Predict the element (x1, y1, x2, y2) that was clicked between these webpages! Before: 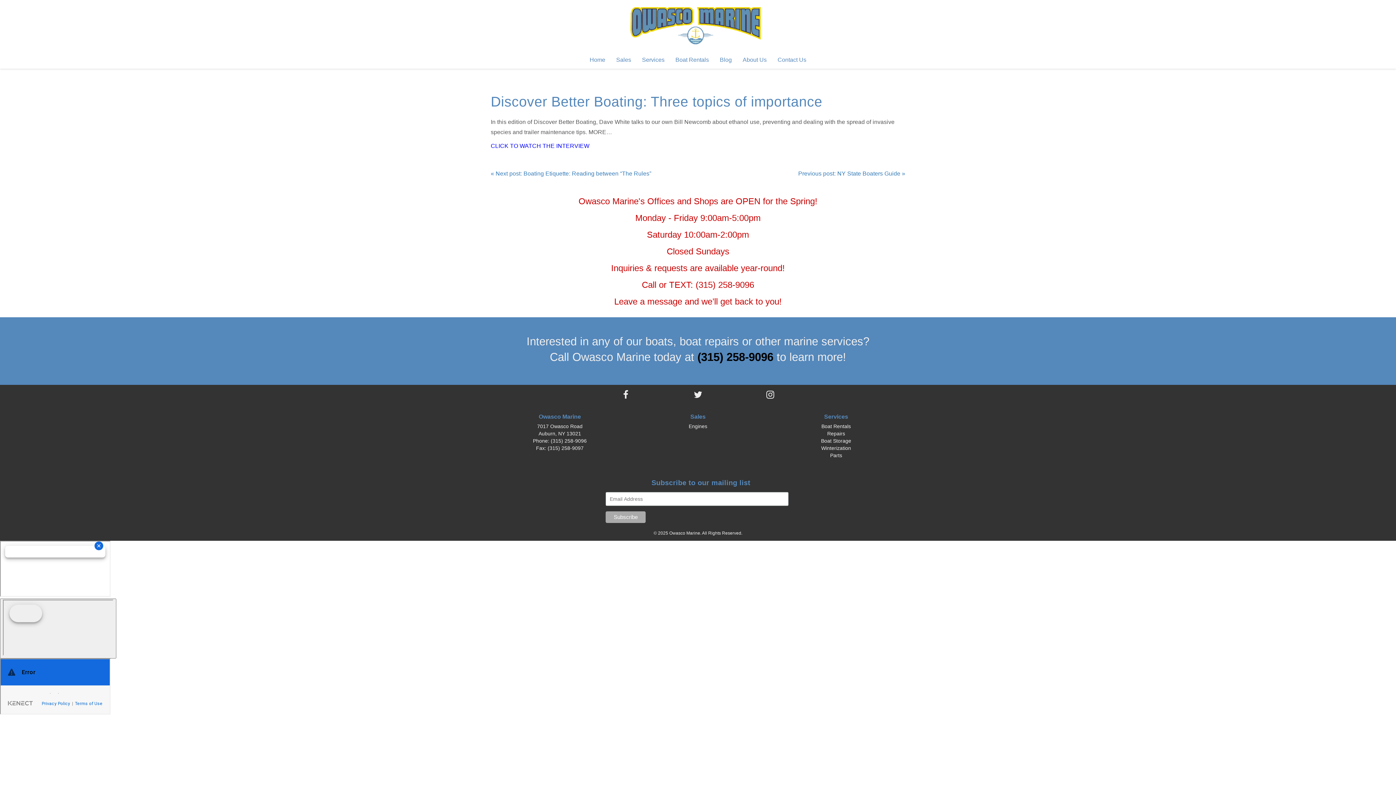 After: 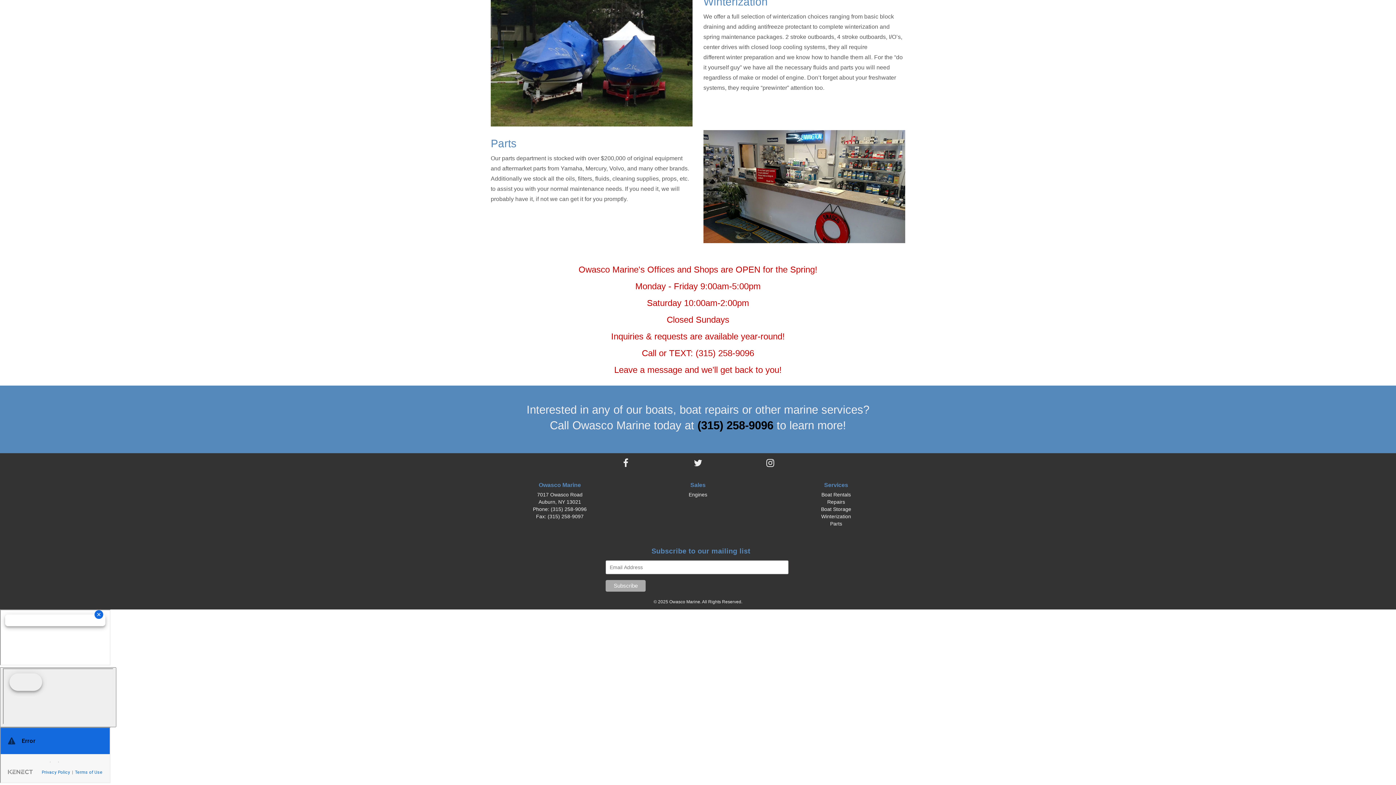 Action: label: Parts bbox: (830, 452, 842, 458)